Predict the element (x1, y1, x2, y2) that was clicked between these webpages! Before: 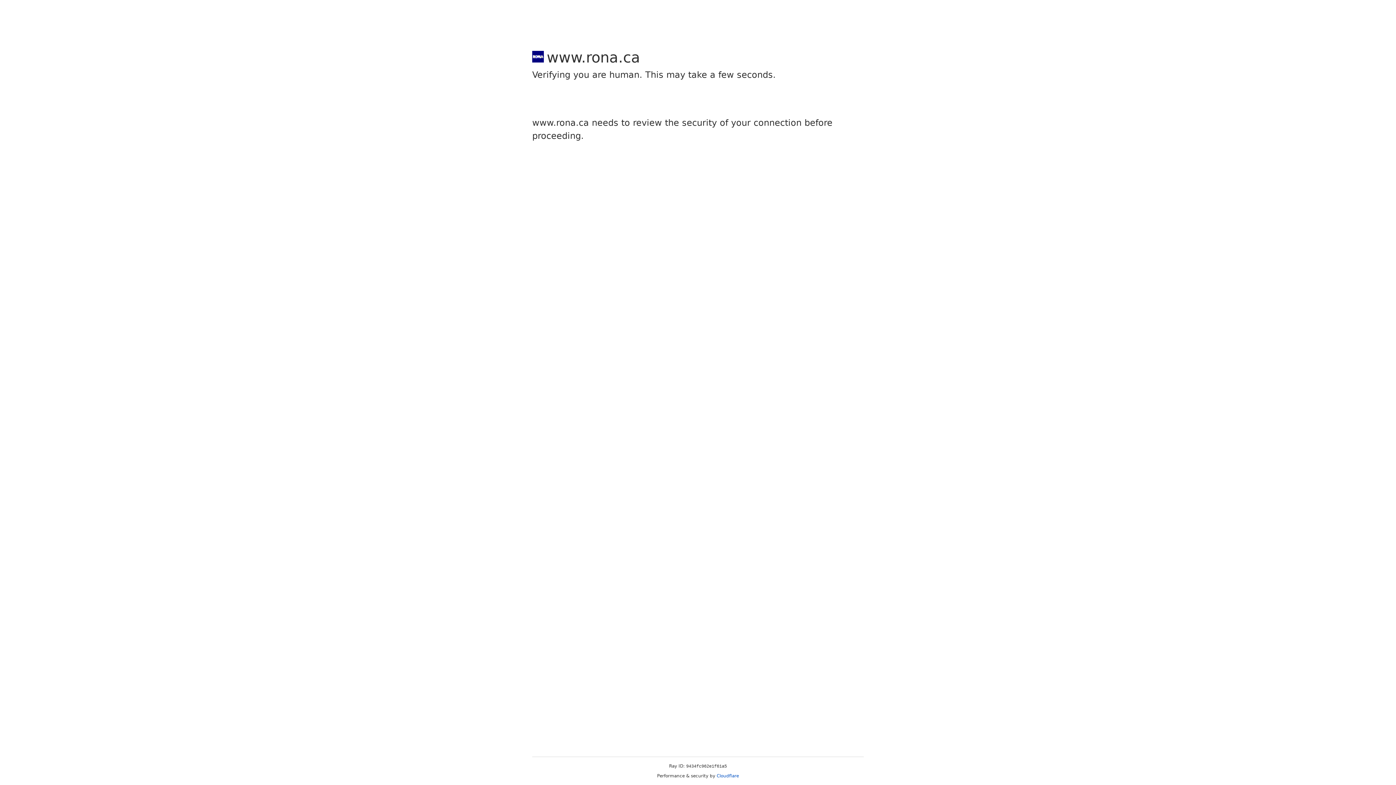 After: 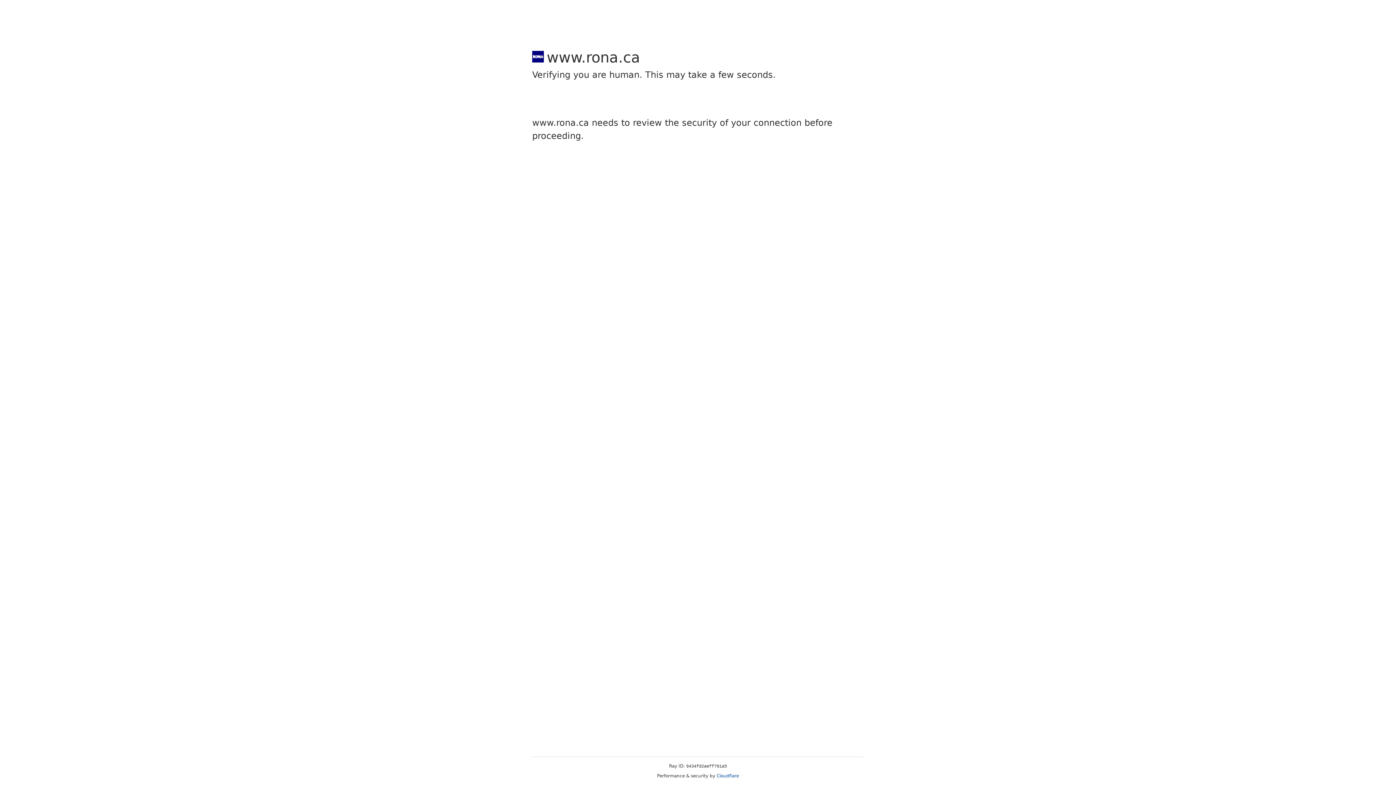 Action: bbox: (716, 773, 739, 778) label: Cloudflare